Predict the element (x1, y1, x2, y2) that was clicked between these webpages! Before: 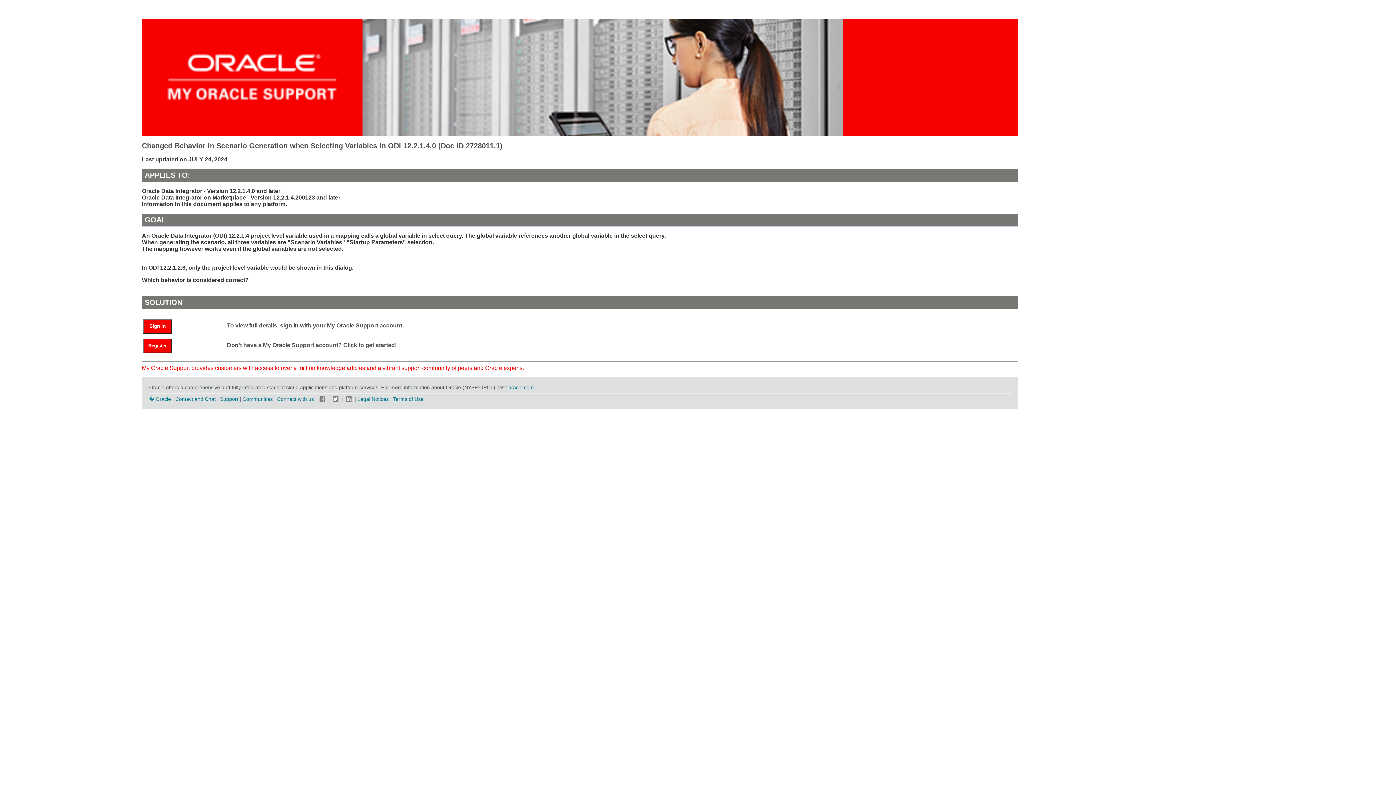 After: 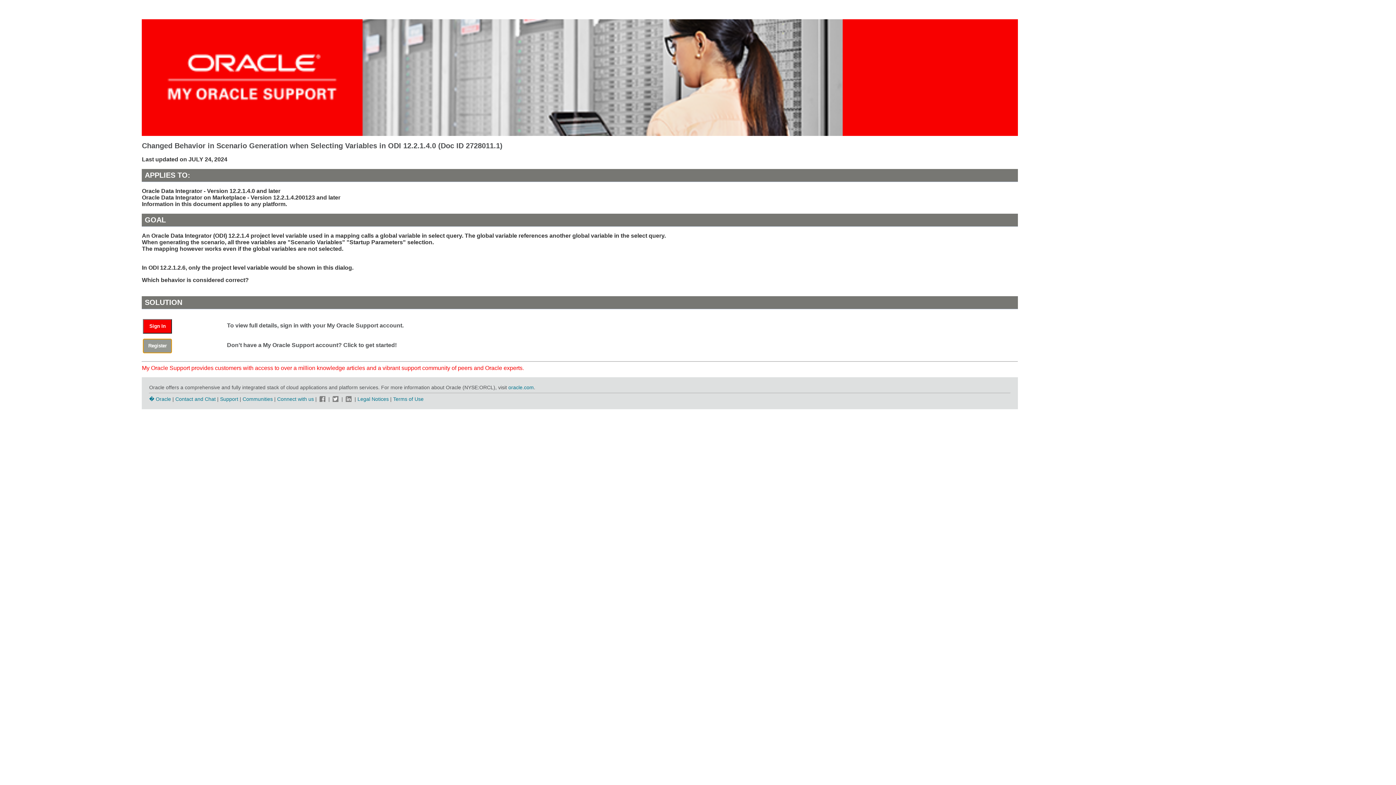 Action: bbox: (143, 338, 172, 353) label: Register